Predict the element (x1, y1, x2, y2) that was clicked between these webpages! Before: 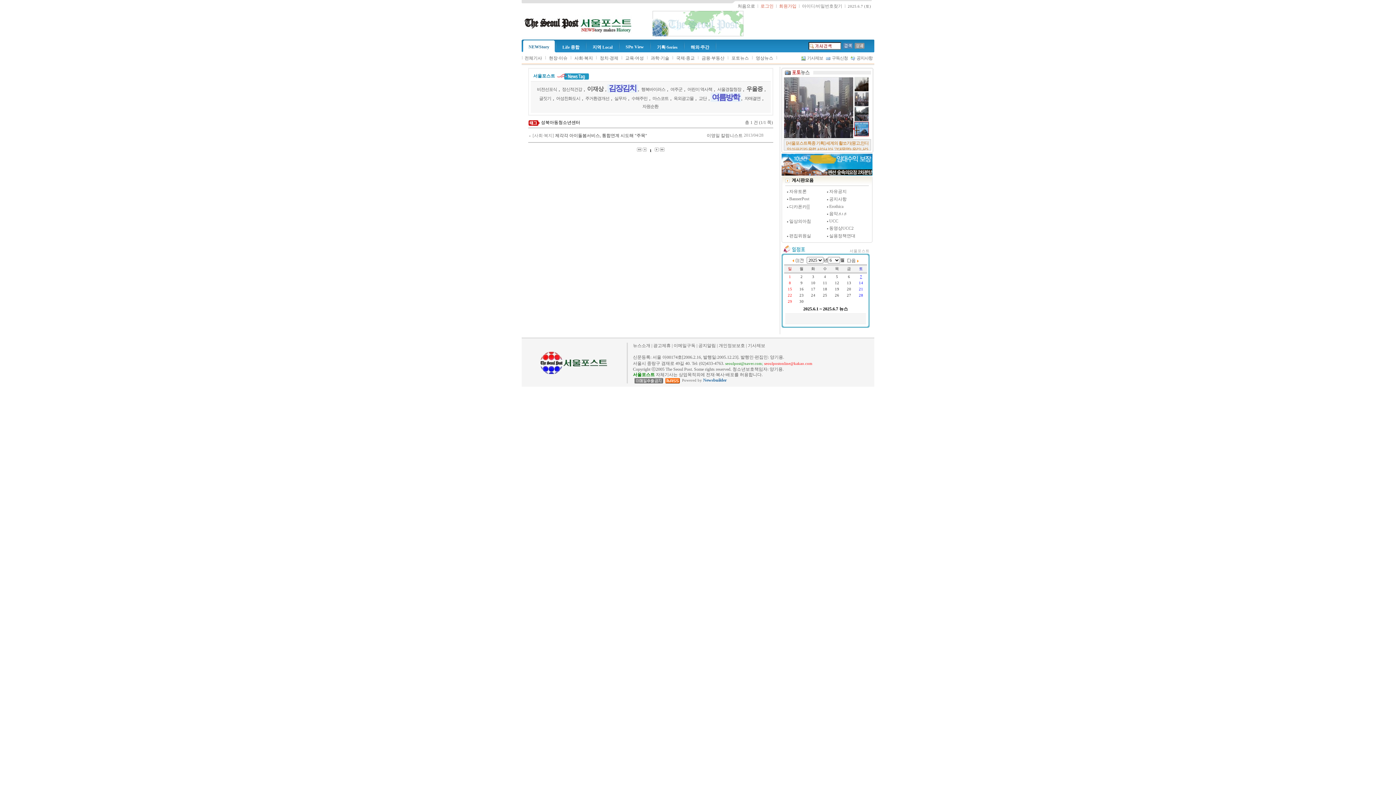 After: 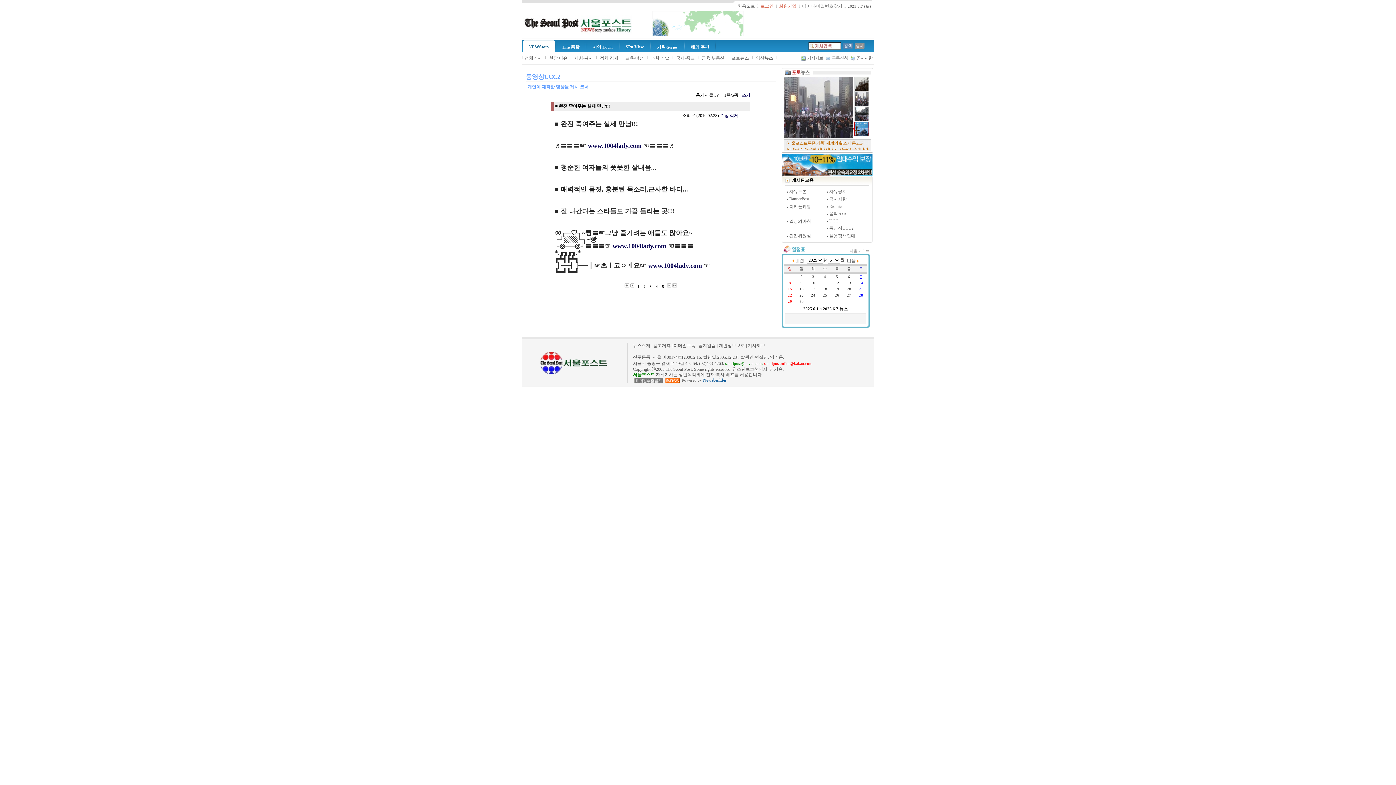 Action: bbox: (829, 225, 853, 230) label: 동영상UCC2